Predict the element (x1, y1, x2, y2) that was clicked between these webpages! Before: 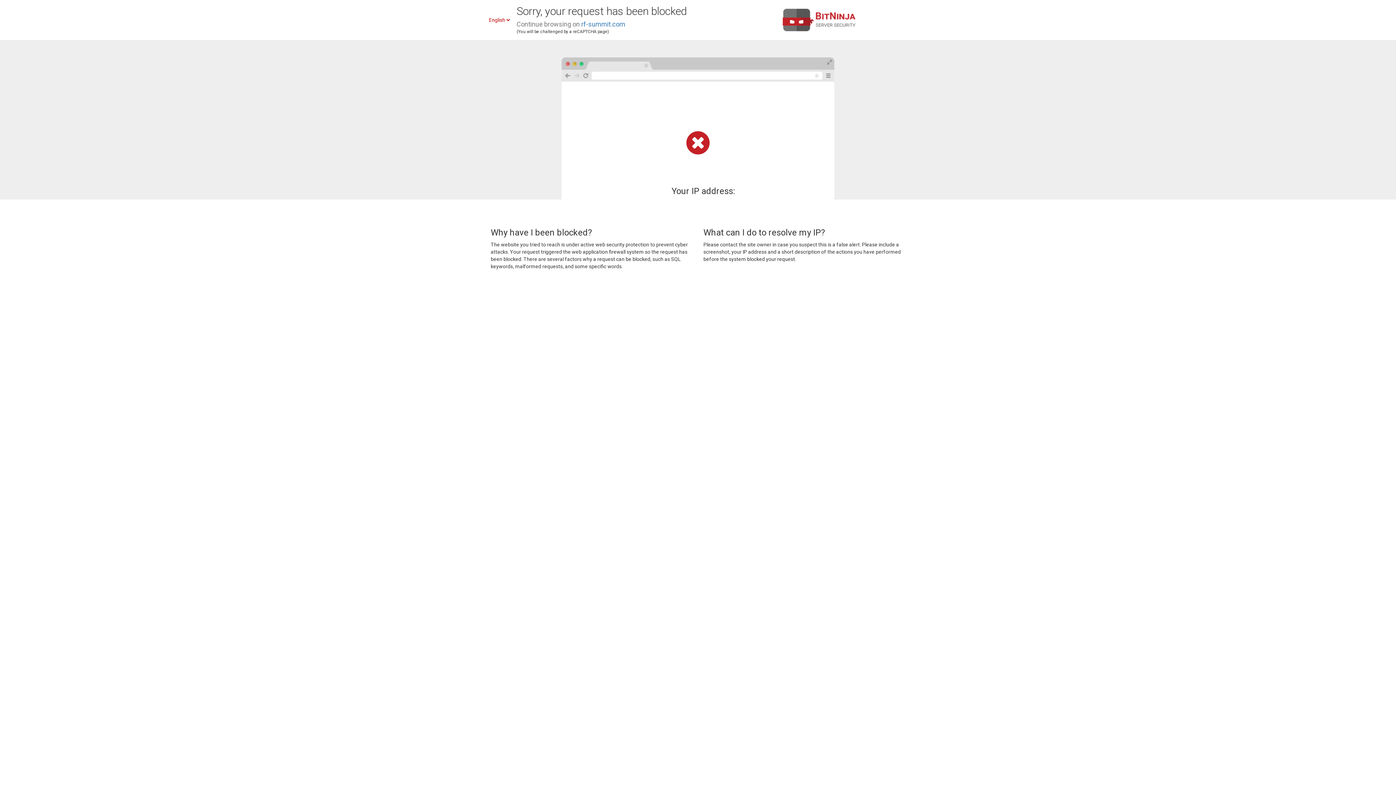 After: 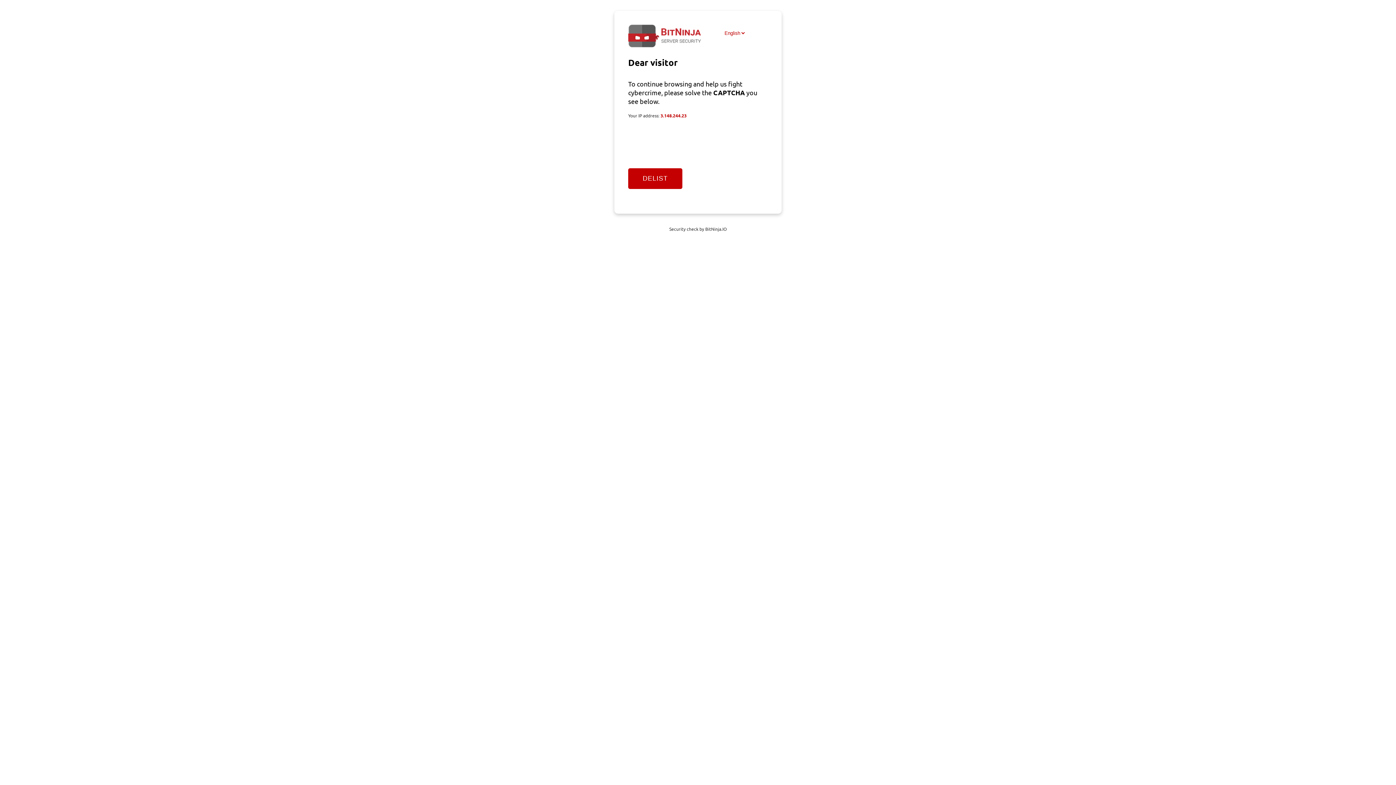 Action: label: rf-summit.com bbox: (581, 20, 625, 28)